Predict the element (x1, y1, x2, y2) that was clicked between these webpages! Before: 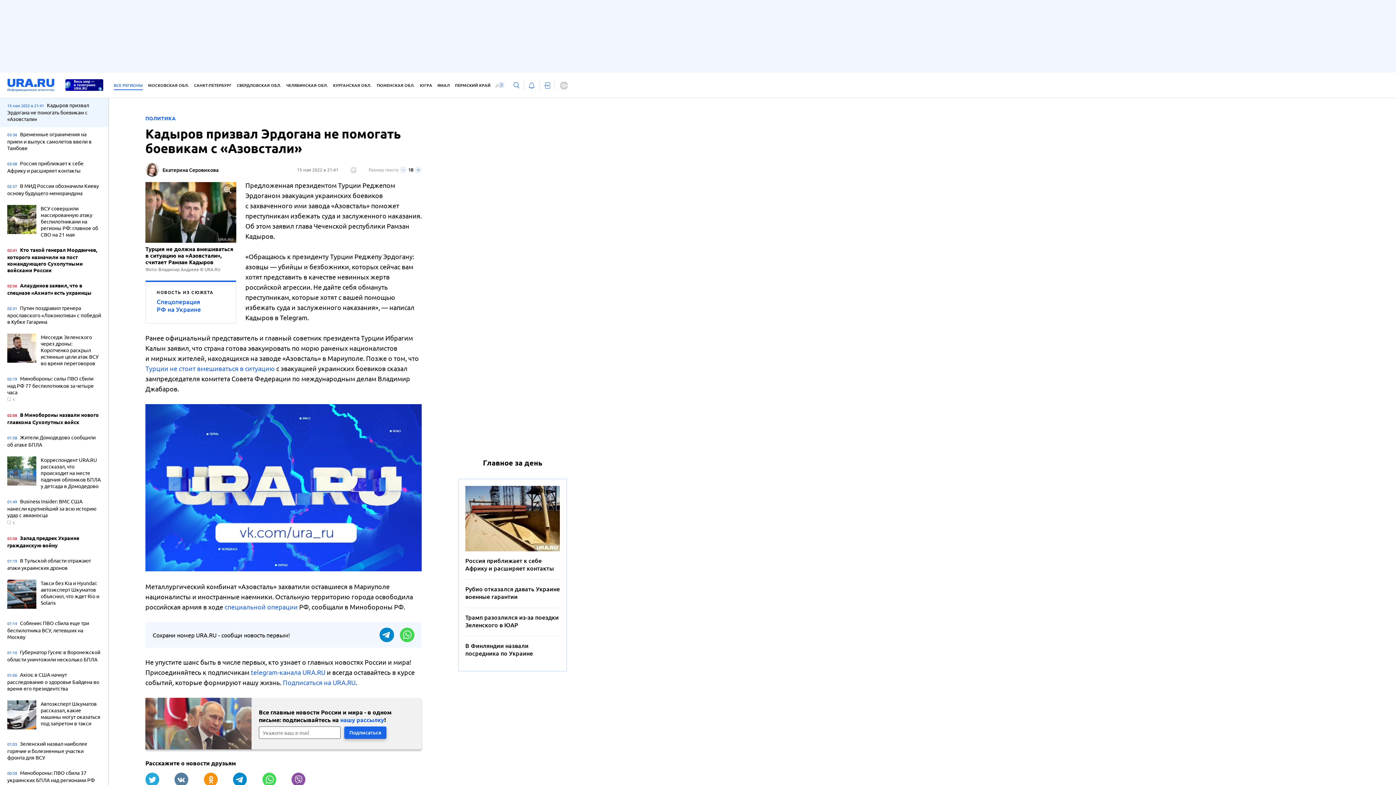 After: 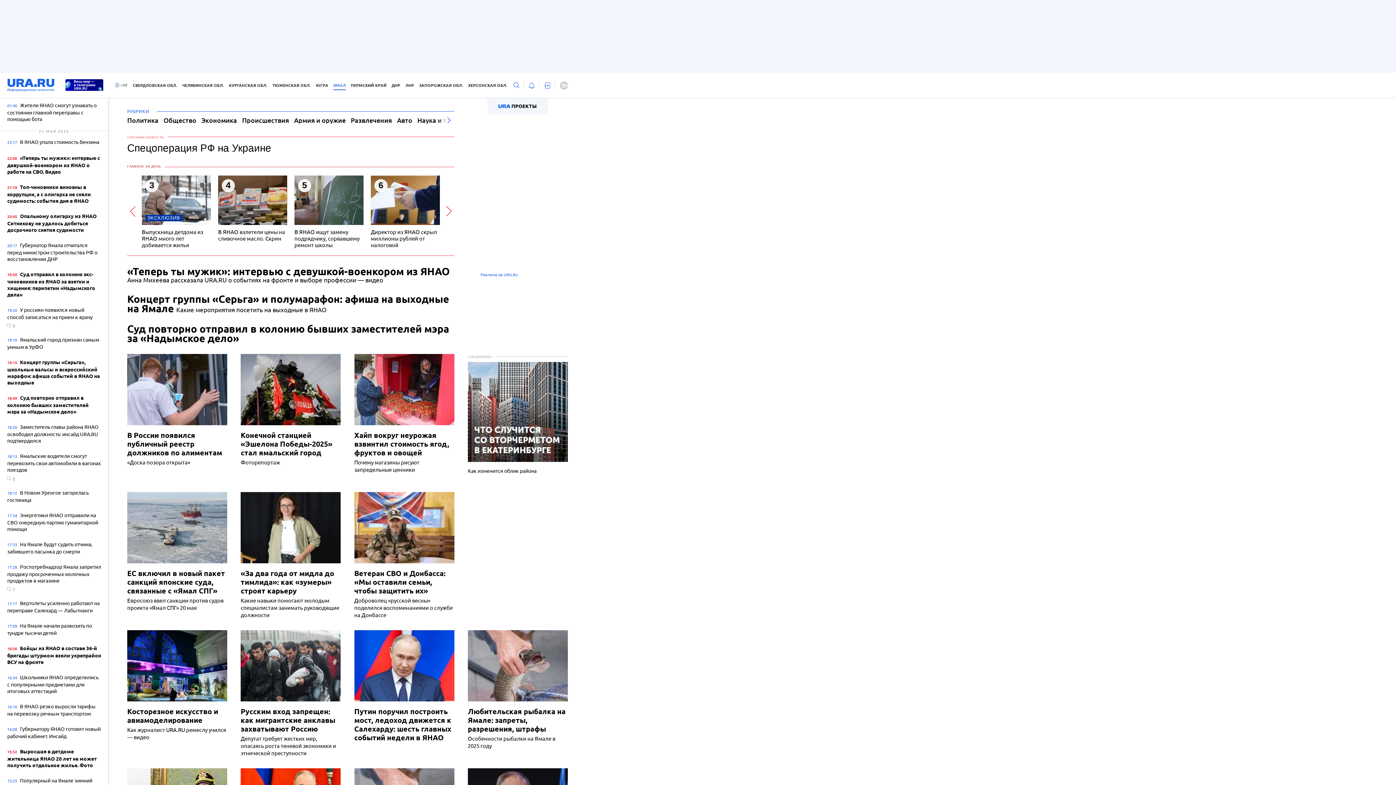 Action: bbox: (437, 81, 449, 90) label: ЯМАЛ